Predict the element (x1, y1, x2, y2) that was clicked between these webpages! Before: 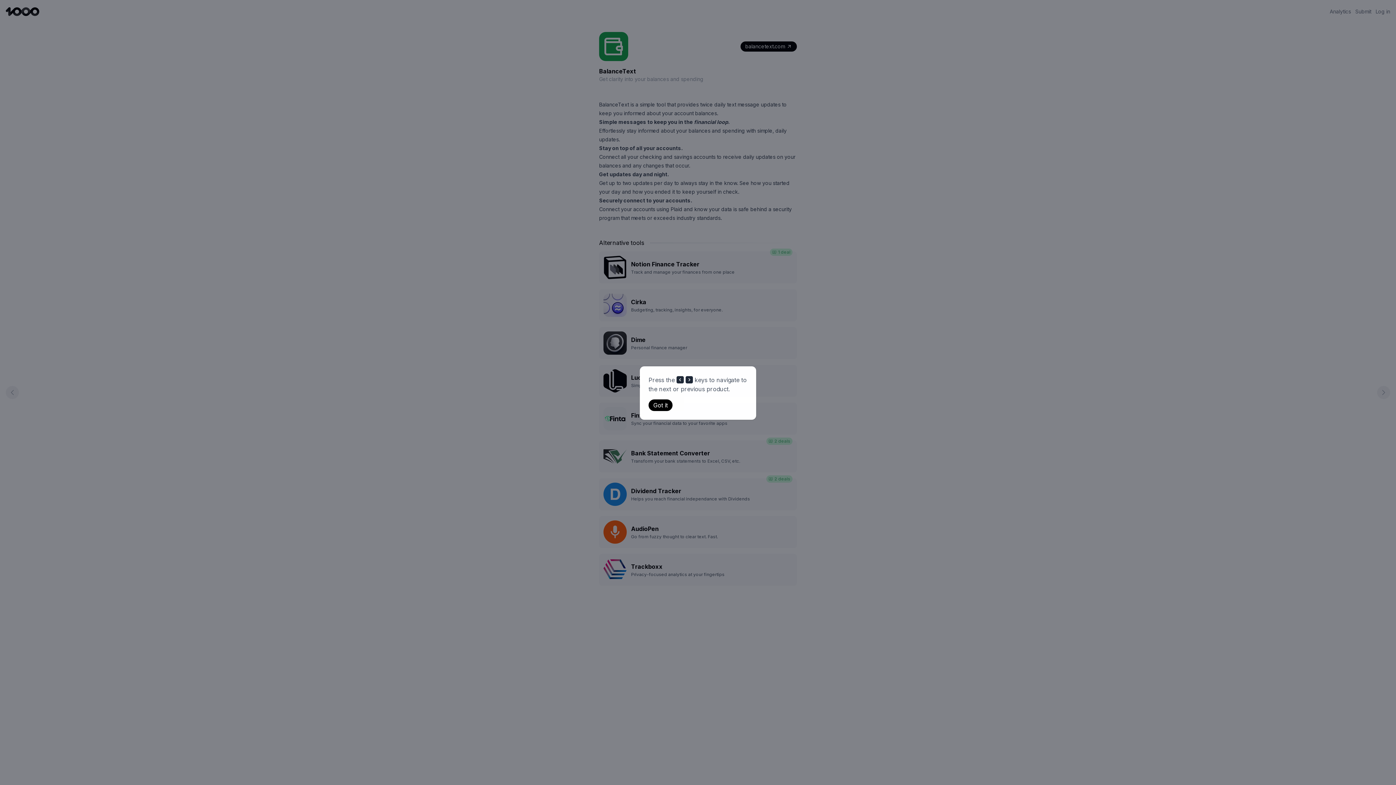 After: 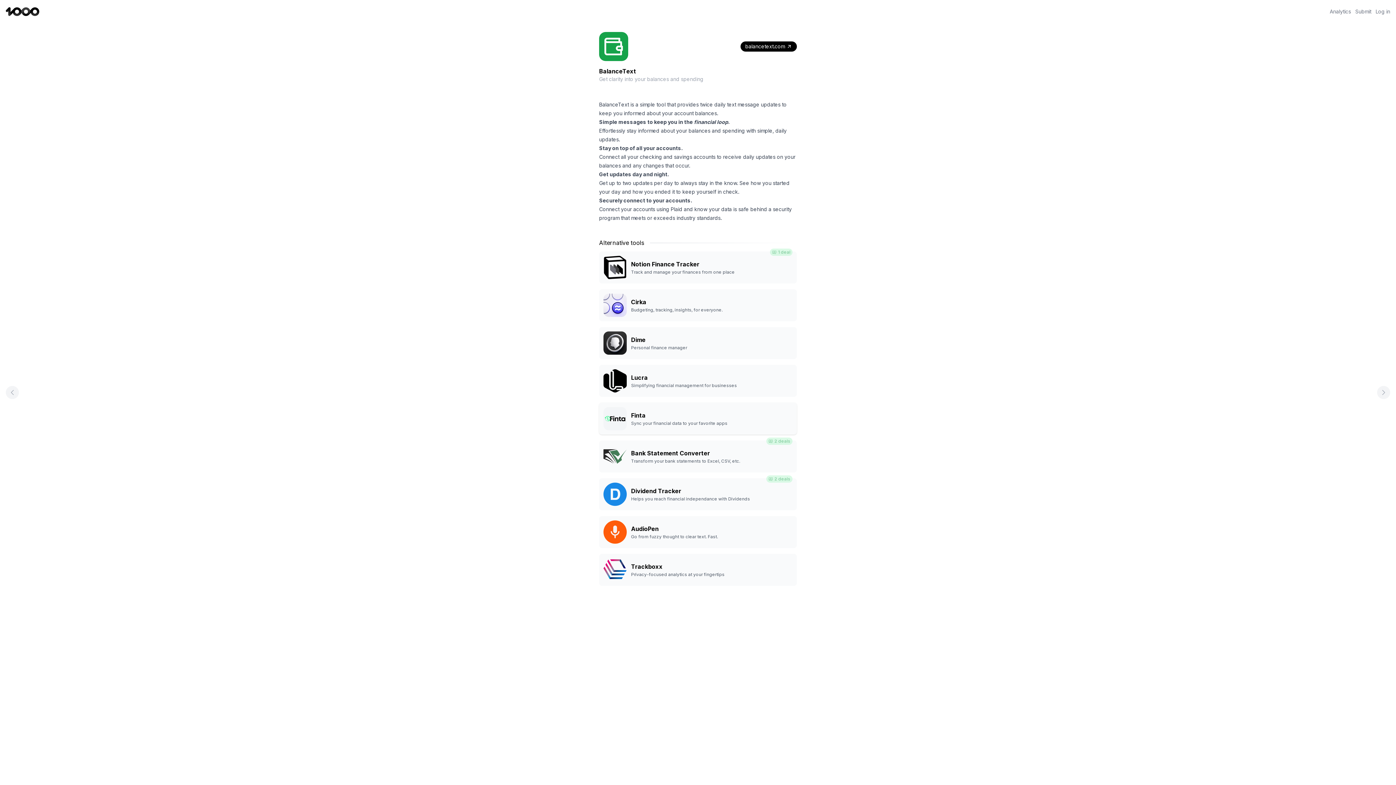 Action: bbox: (648, 399, 672, 411) label: Got it